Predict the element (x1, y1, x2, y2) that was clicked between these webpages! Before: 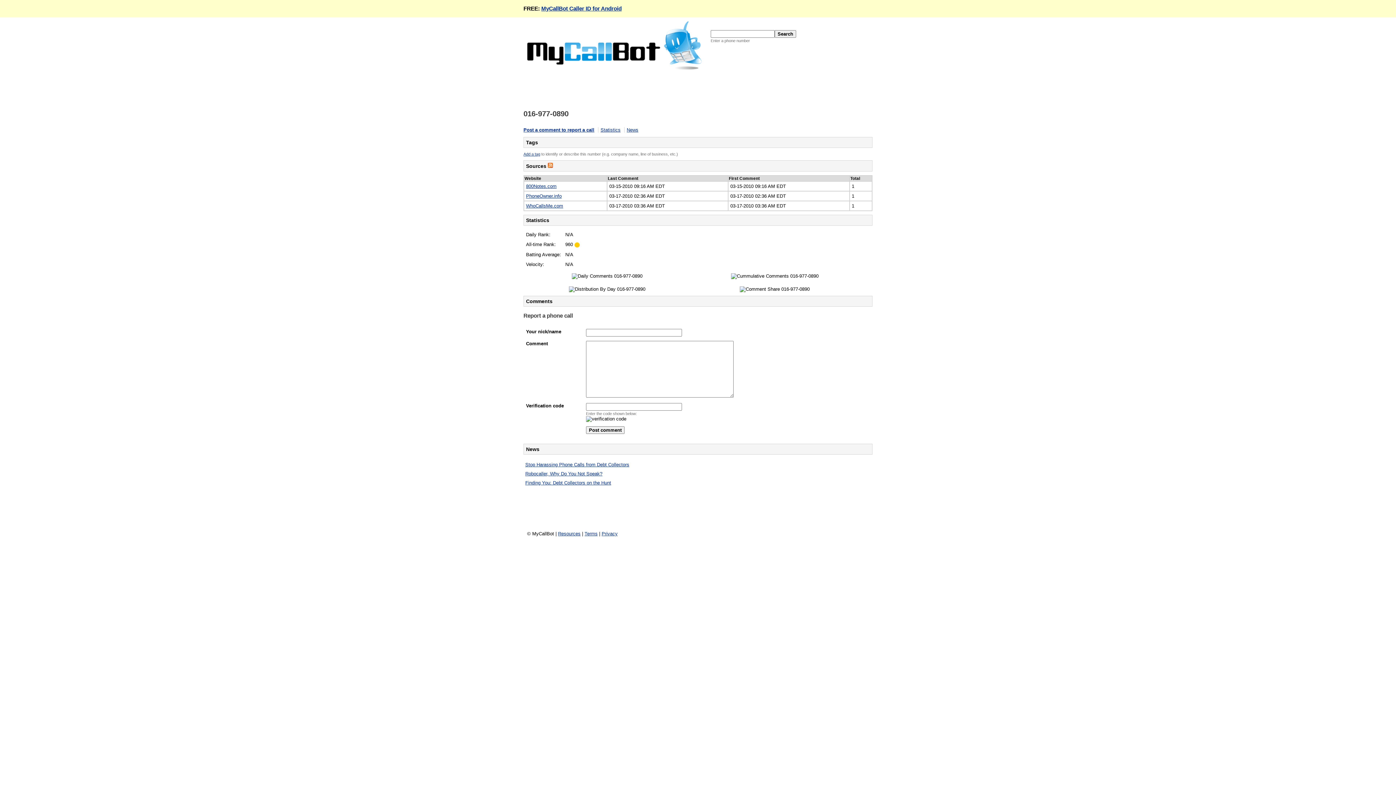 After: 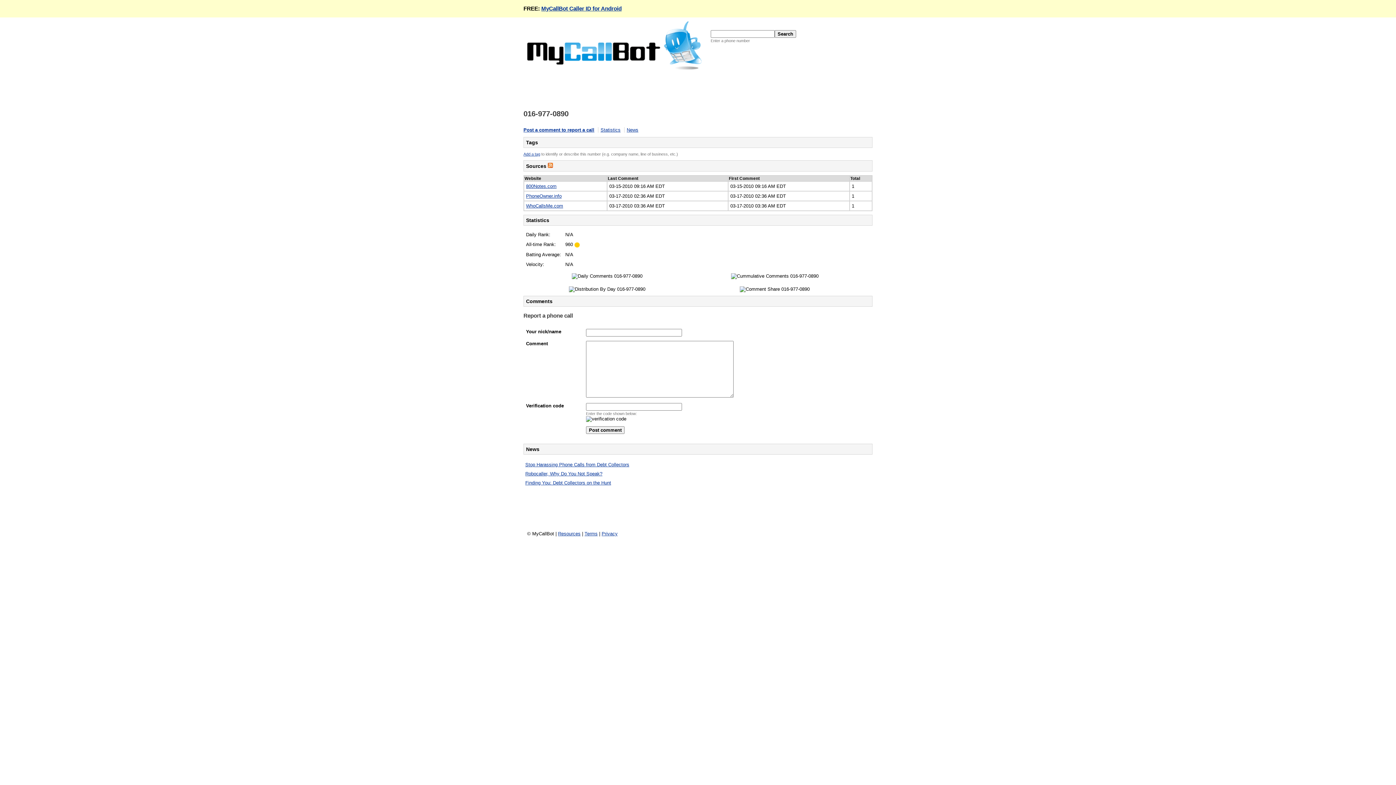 Action: label: PhoneOwner.info bbox: (526, 193, 561, 198)